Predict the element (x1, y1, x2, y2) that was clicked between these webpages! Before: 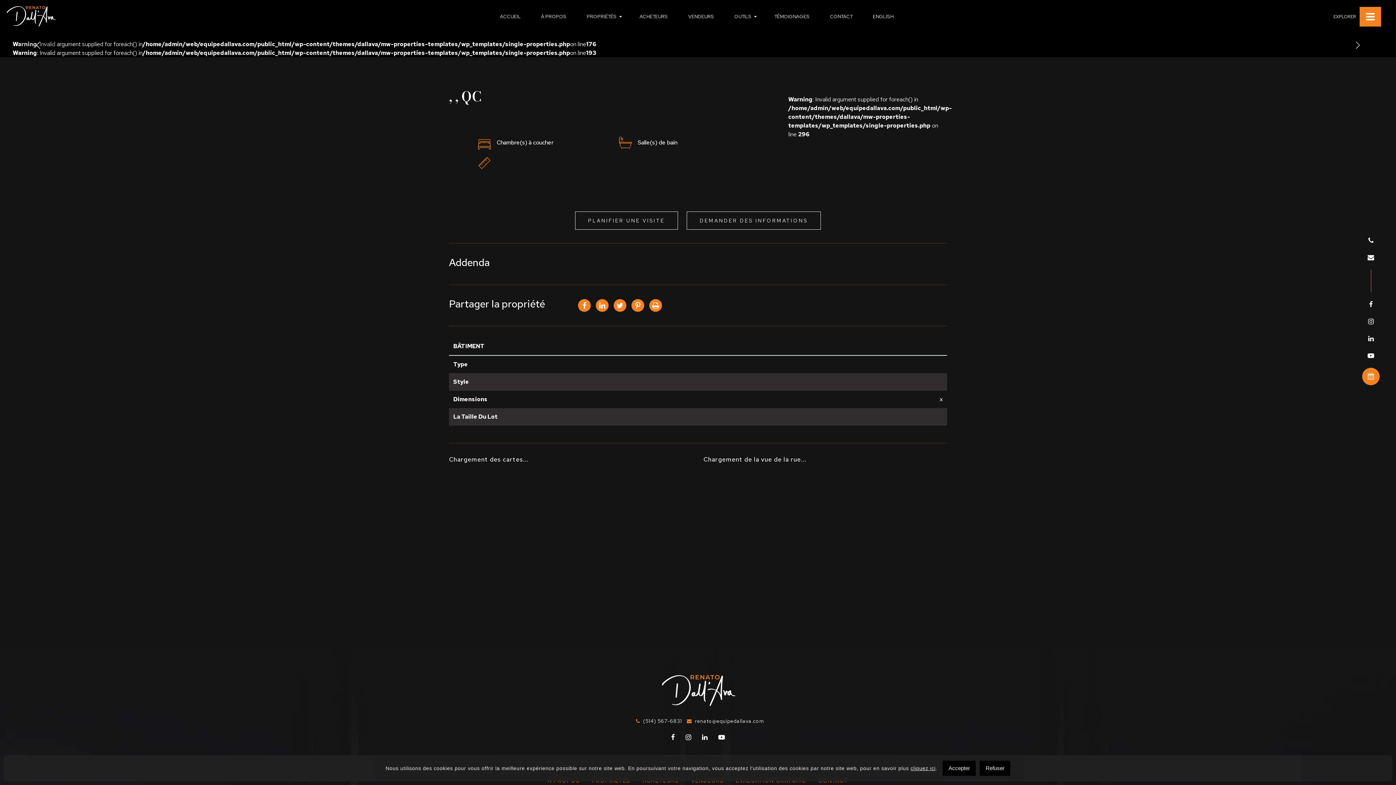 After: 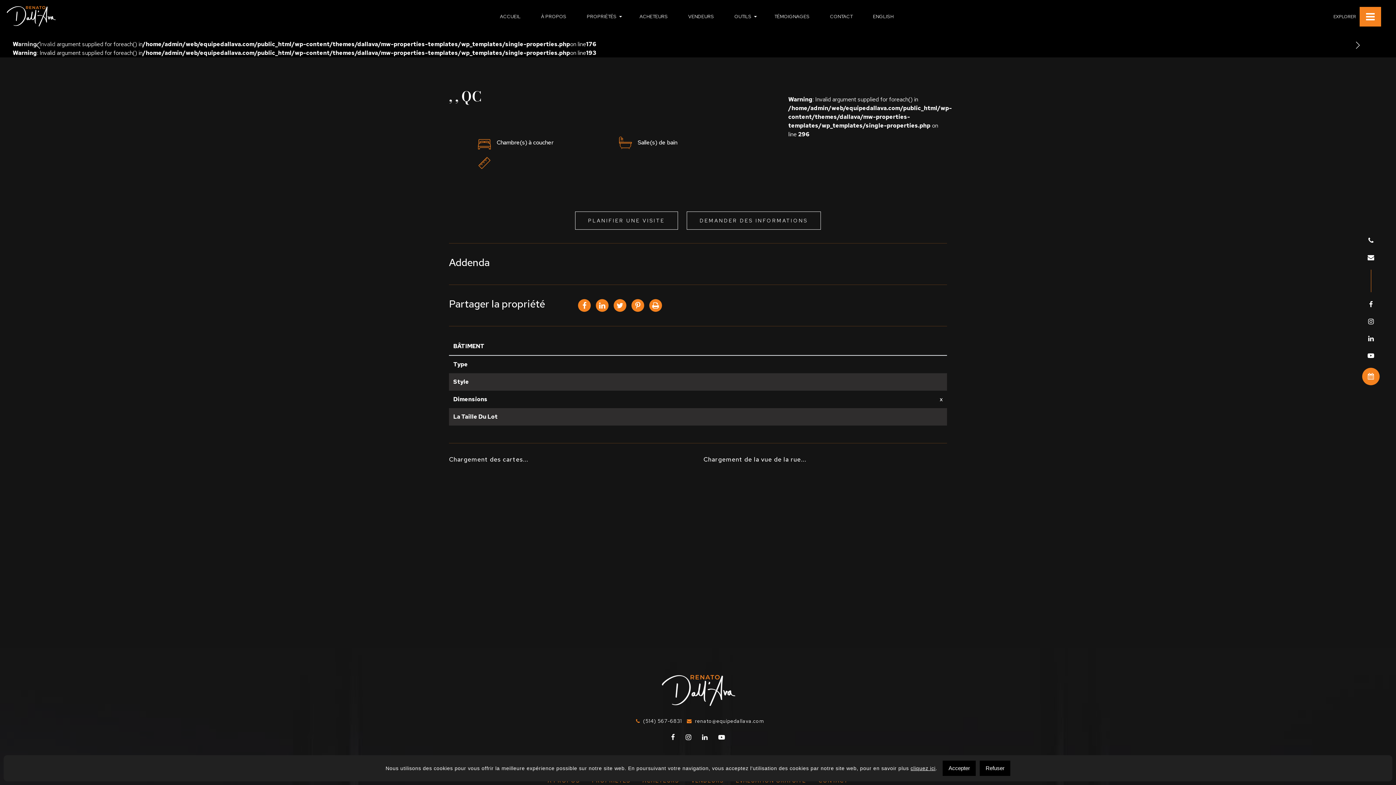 Action: label: cliquez ici bbox: (910, 765, 935, 771)